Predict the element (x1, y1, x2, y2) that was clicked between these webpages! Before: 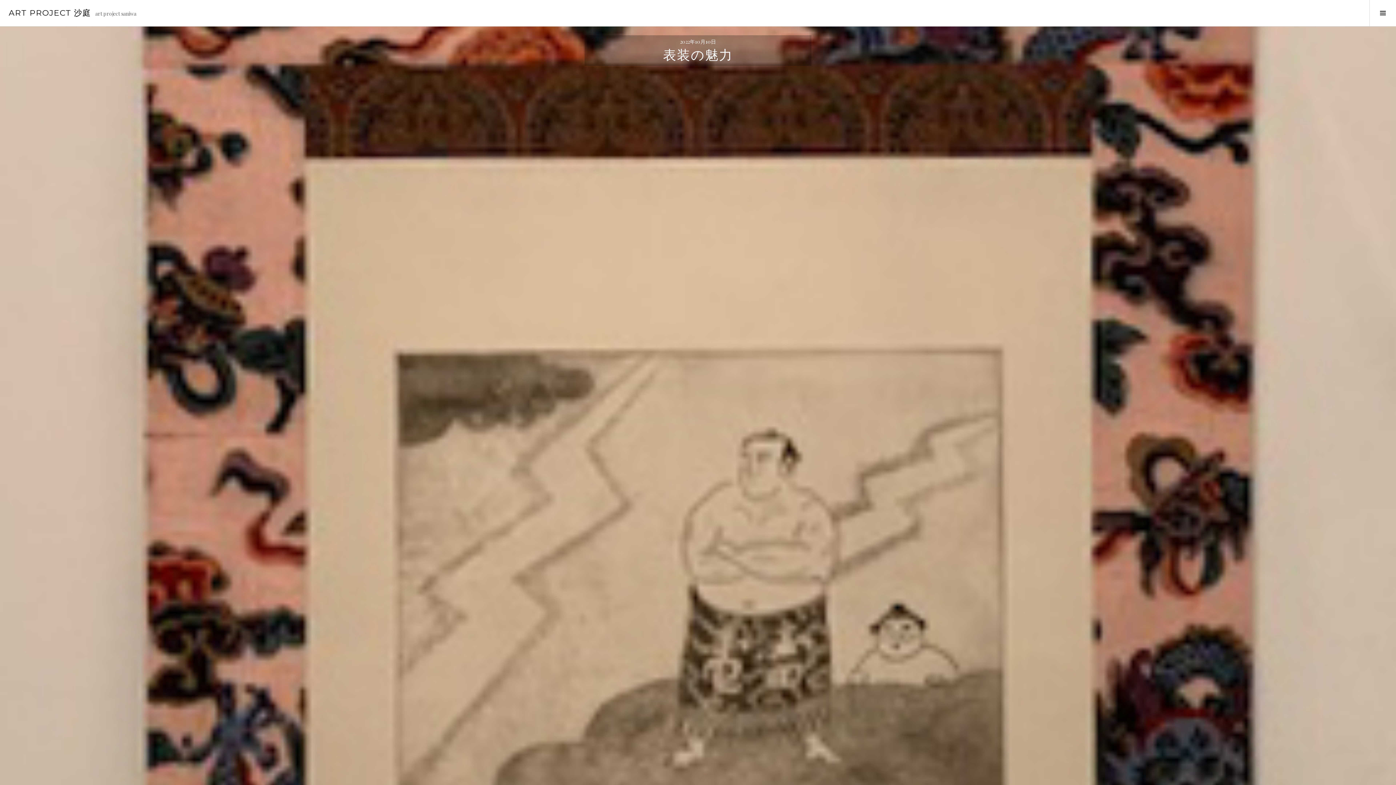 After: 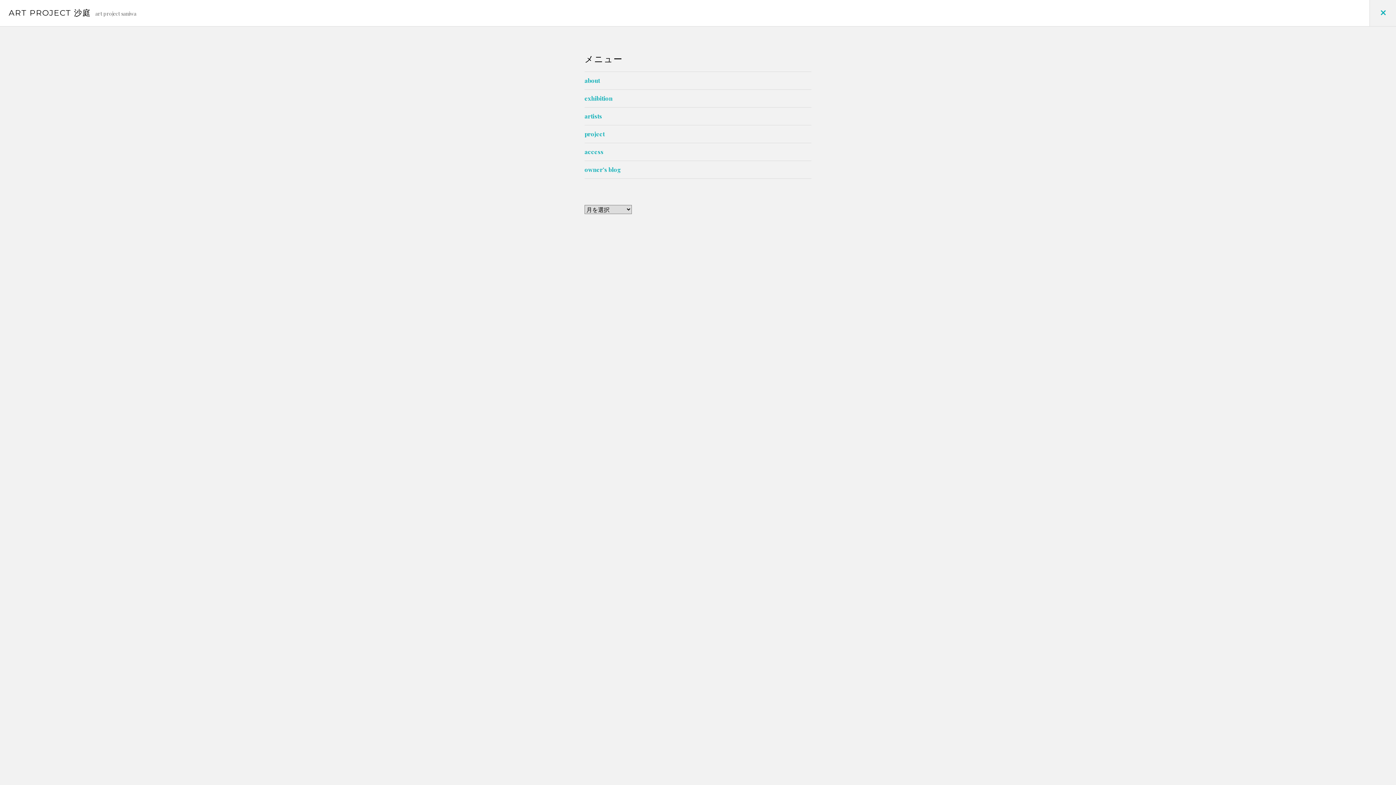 Action: label: サイドバー切り替え bbox: (1369, 0, 1396, 26)